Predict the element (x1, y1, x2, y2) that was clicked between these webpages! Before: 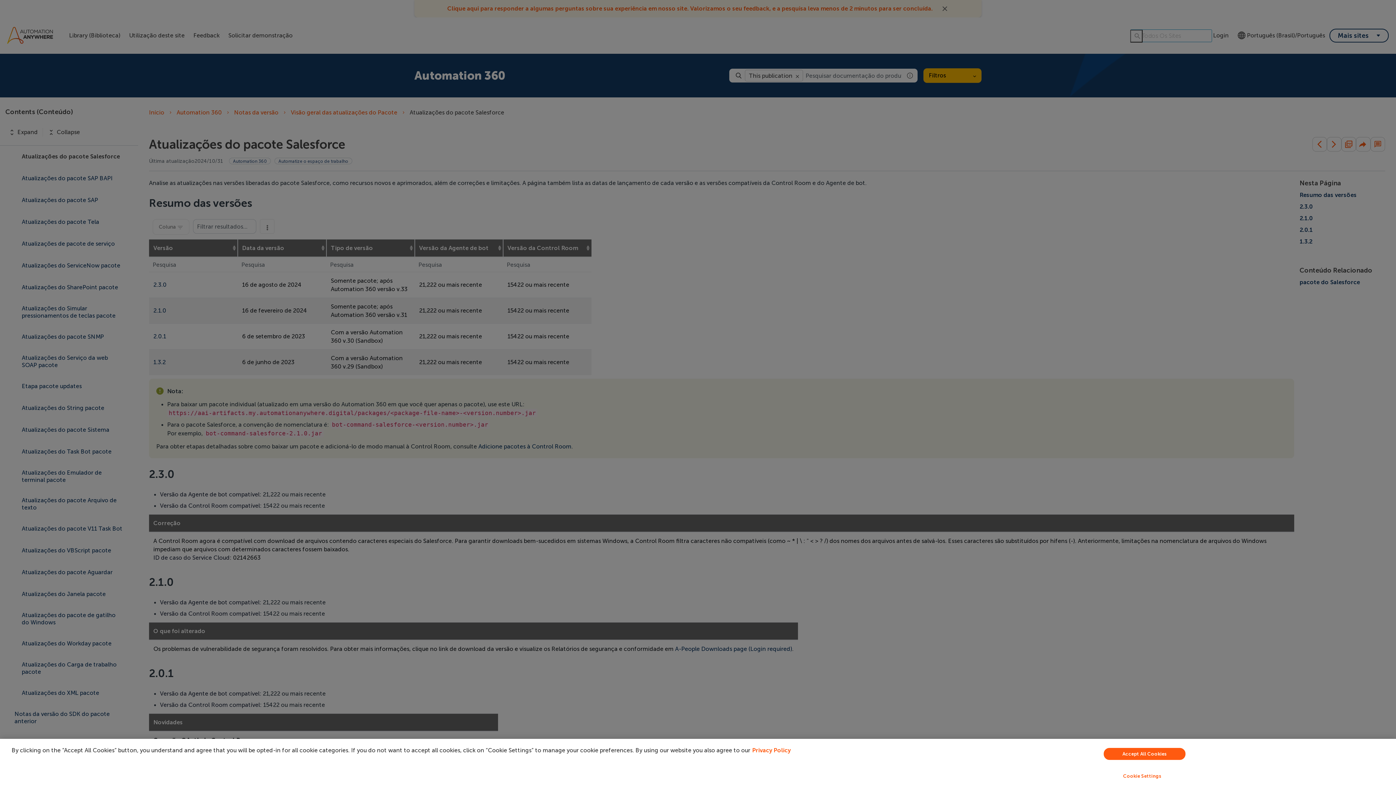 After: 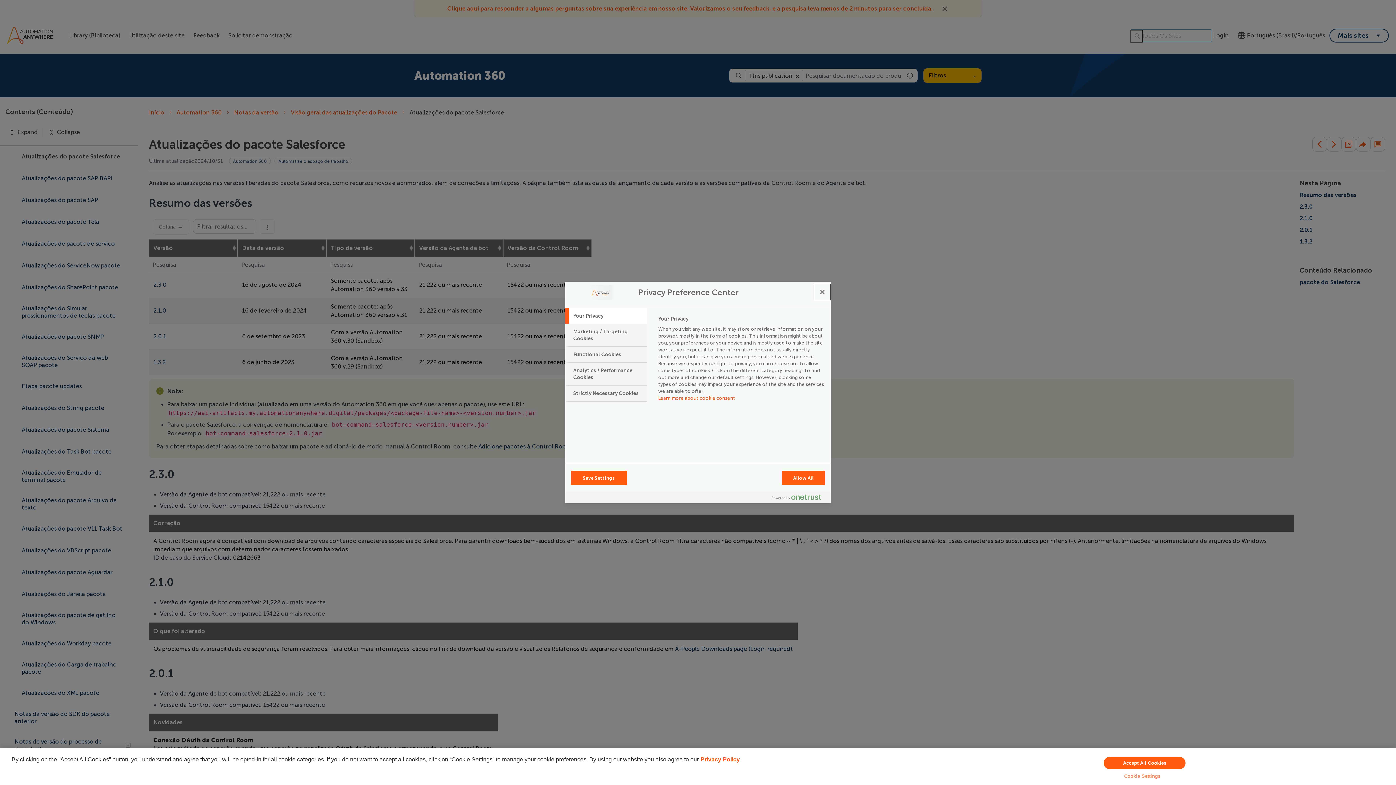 Action: label: Cookie Settings bbox: (949, 769, 1335, 783)